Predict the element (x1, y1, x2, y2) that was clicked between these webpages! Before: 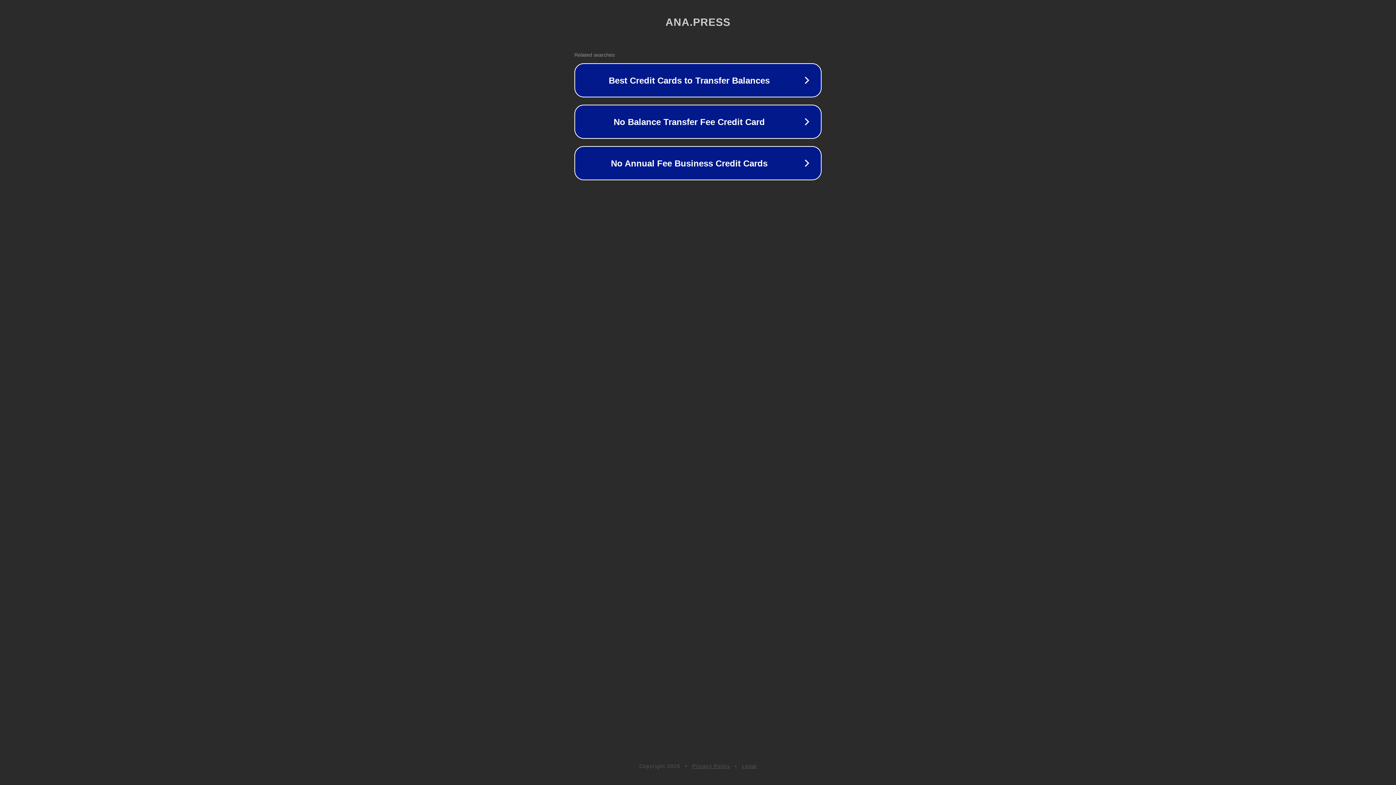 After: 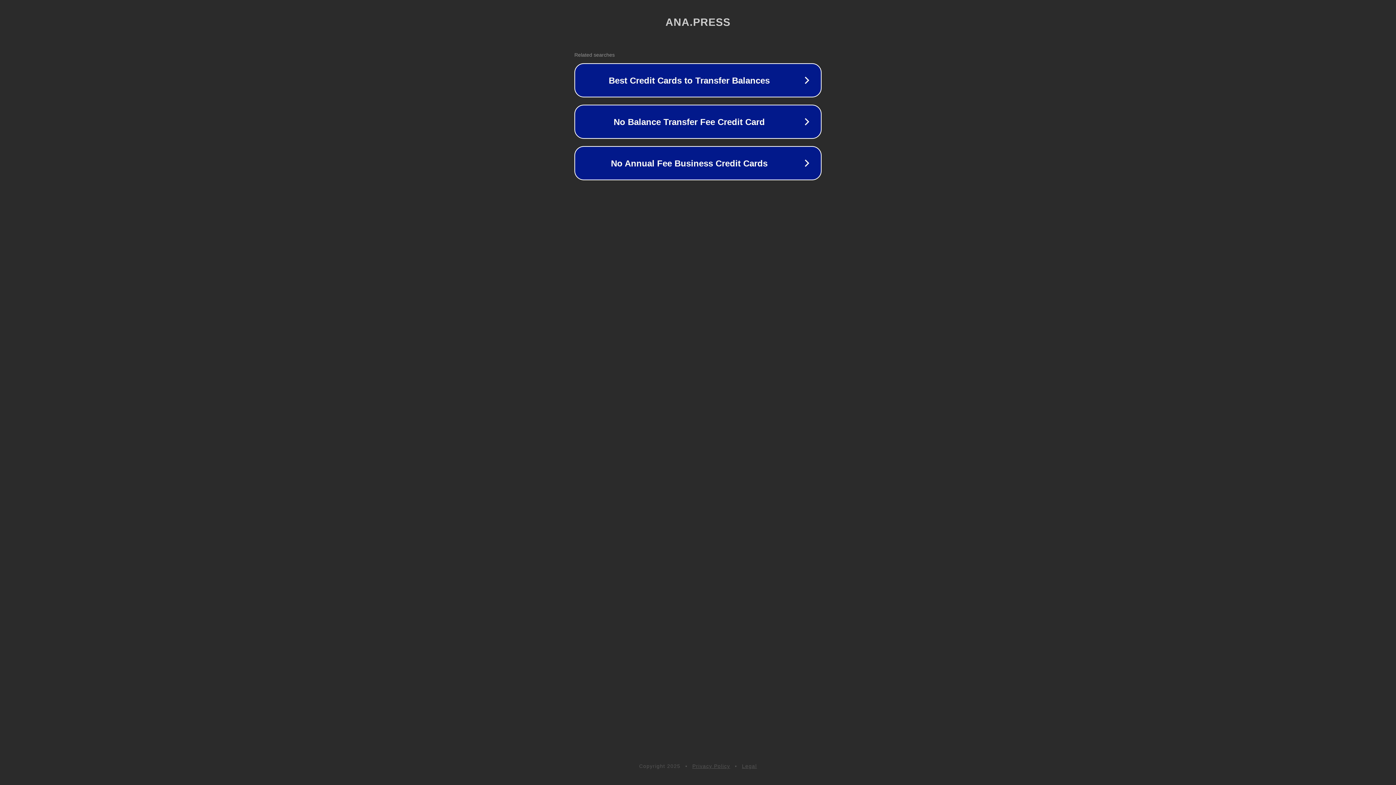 Action: label: Privacy Policy bbox: (692, 763, 730, 769)